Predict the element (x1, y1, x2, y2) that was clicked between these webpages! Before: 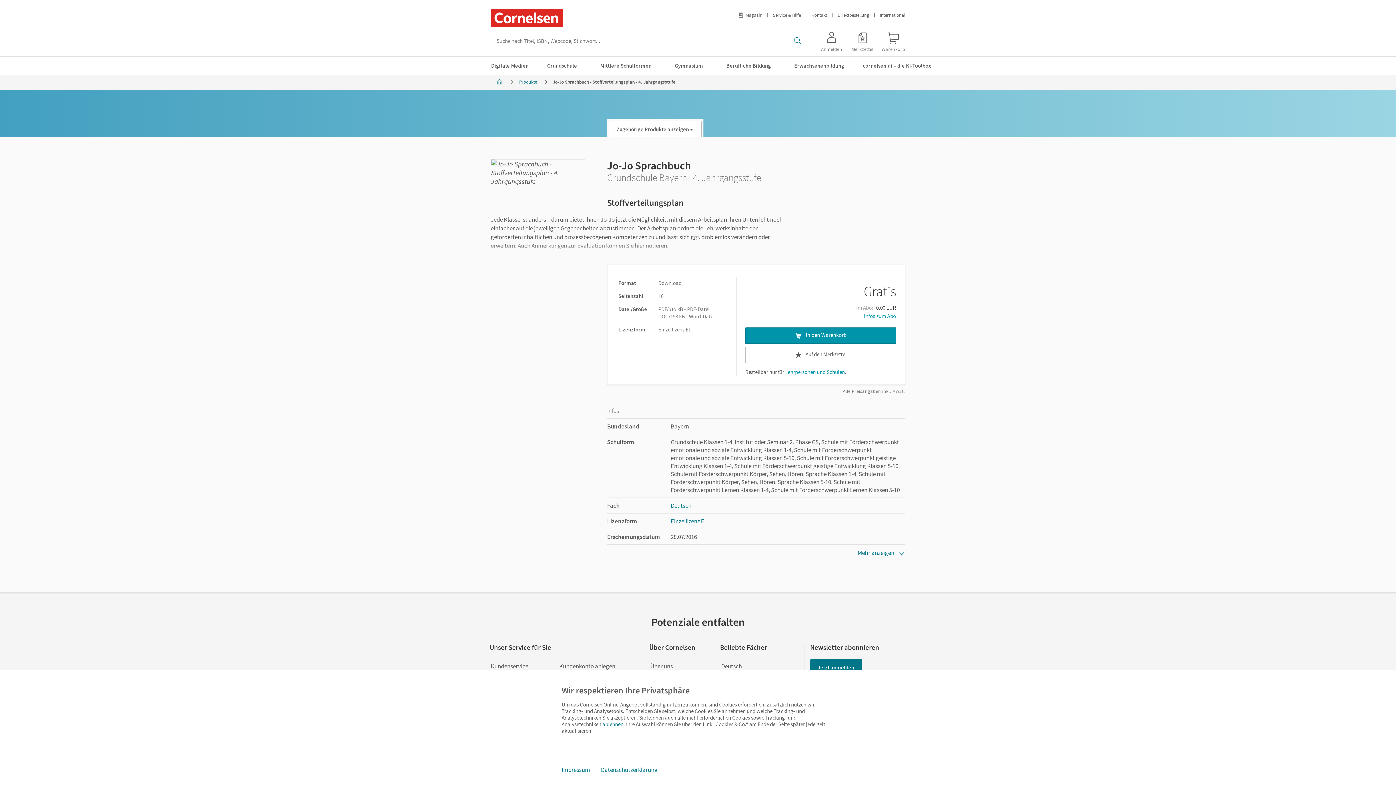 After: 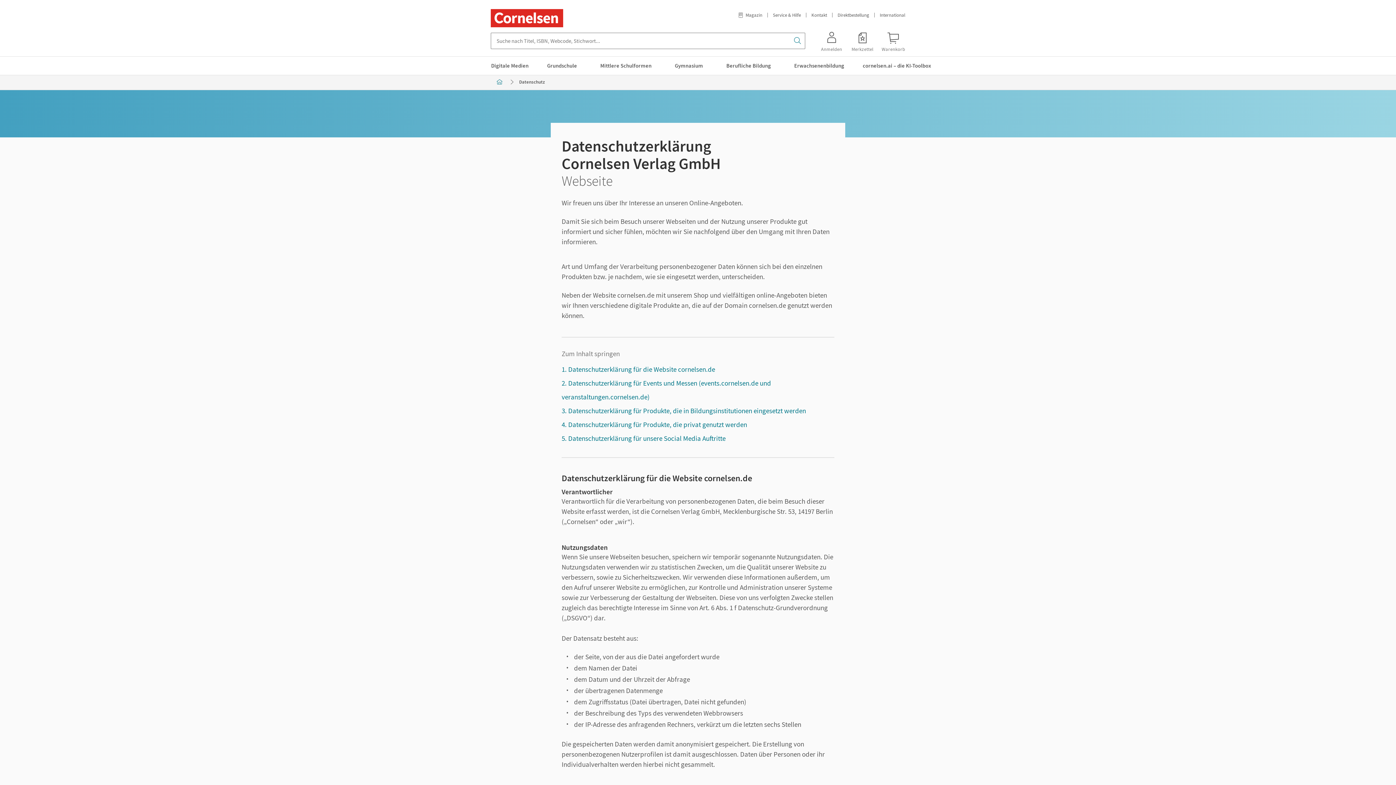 Action: bbox: (595, 762, 663, 778) label: Datenschutzerklärung